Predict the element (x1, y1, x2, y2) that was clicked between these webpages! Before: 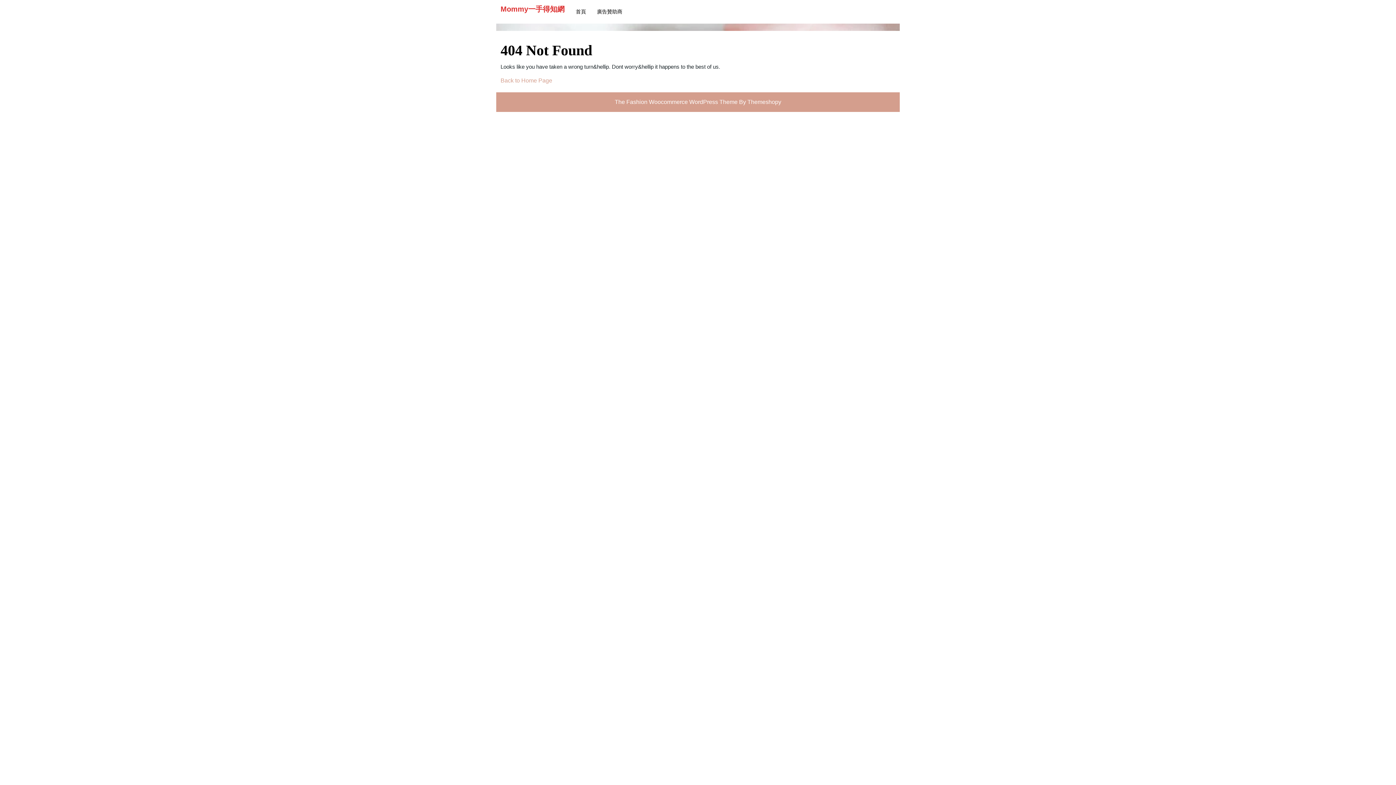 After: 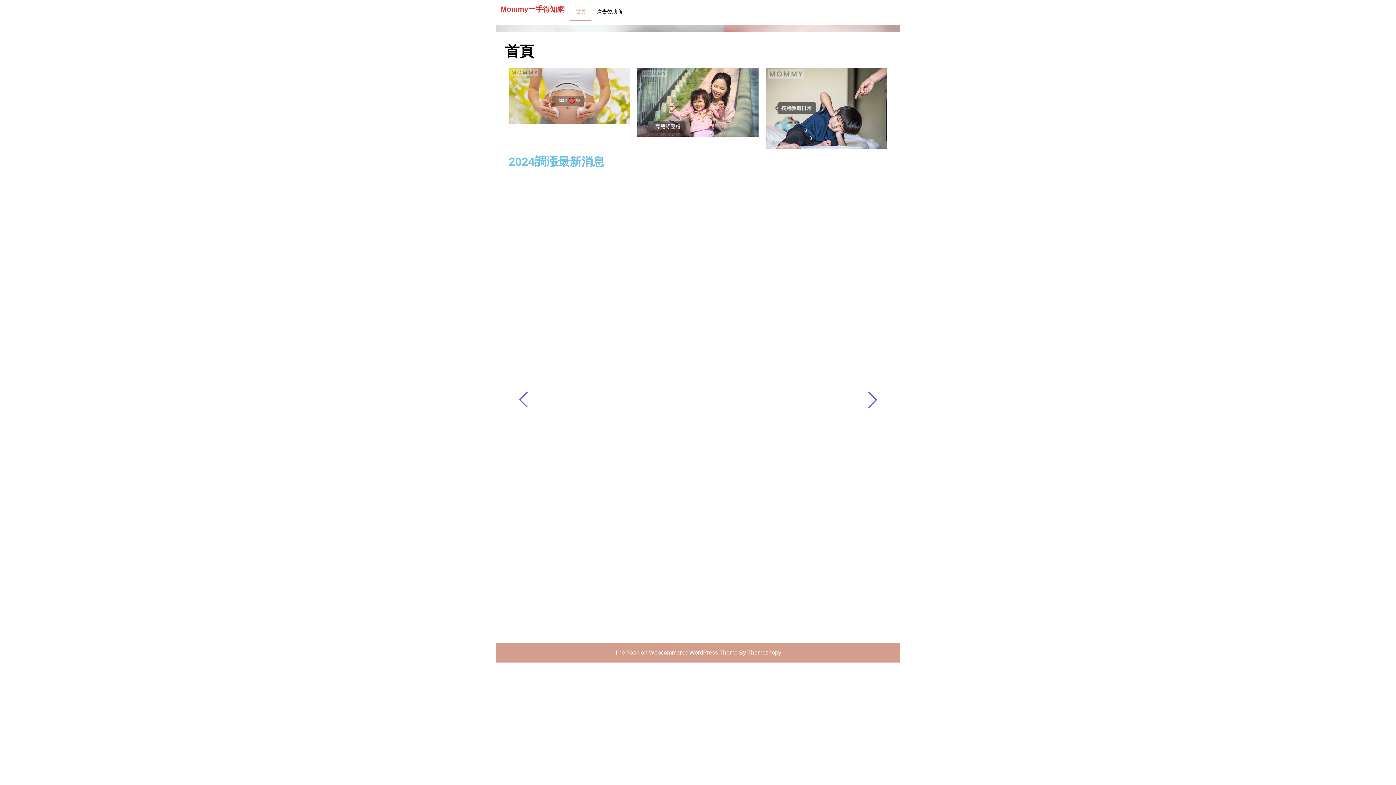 Action: label: 首頁 bbox: (570, 3, 591, 20)